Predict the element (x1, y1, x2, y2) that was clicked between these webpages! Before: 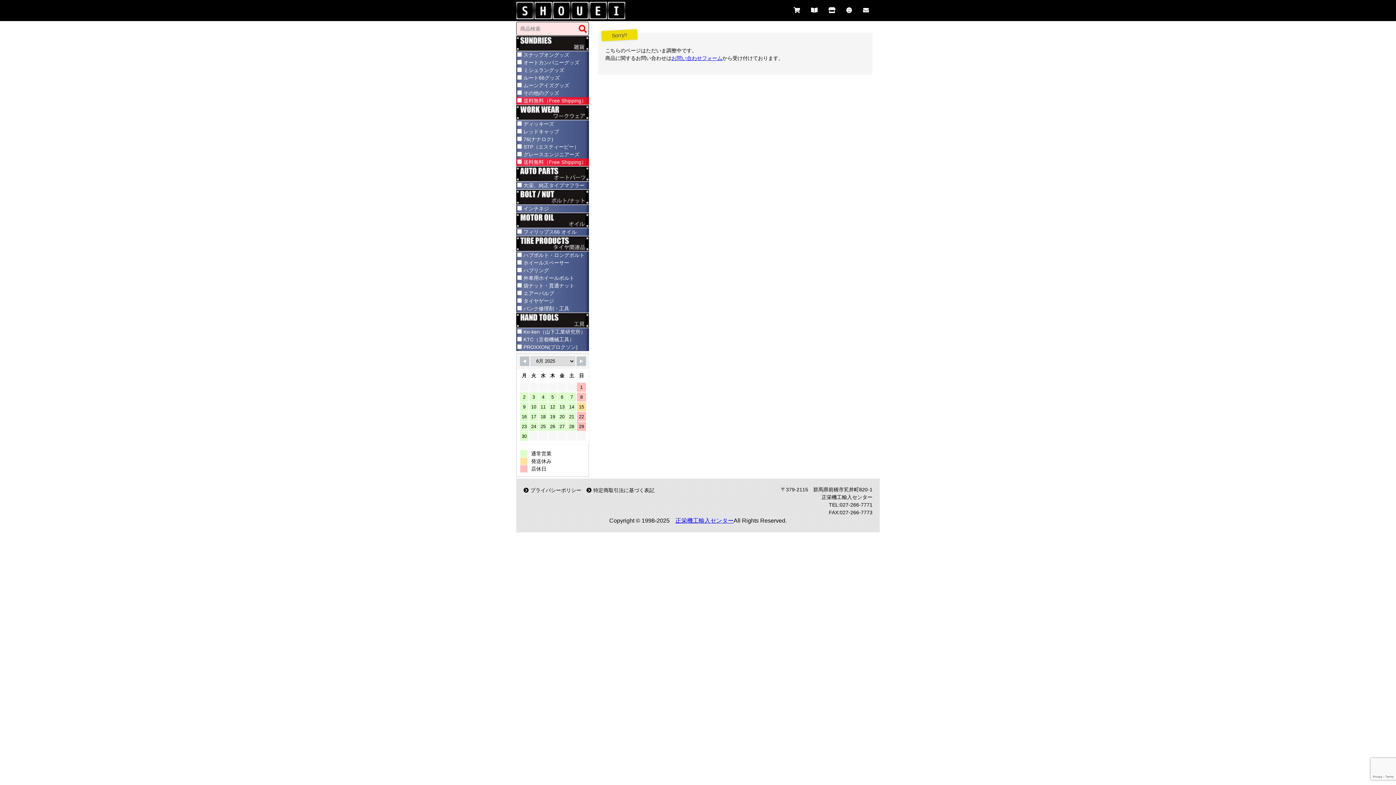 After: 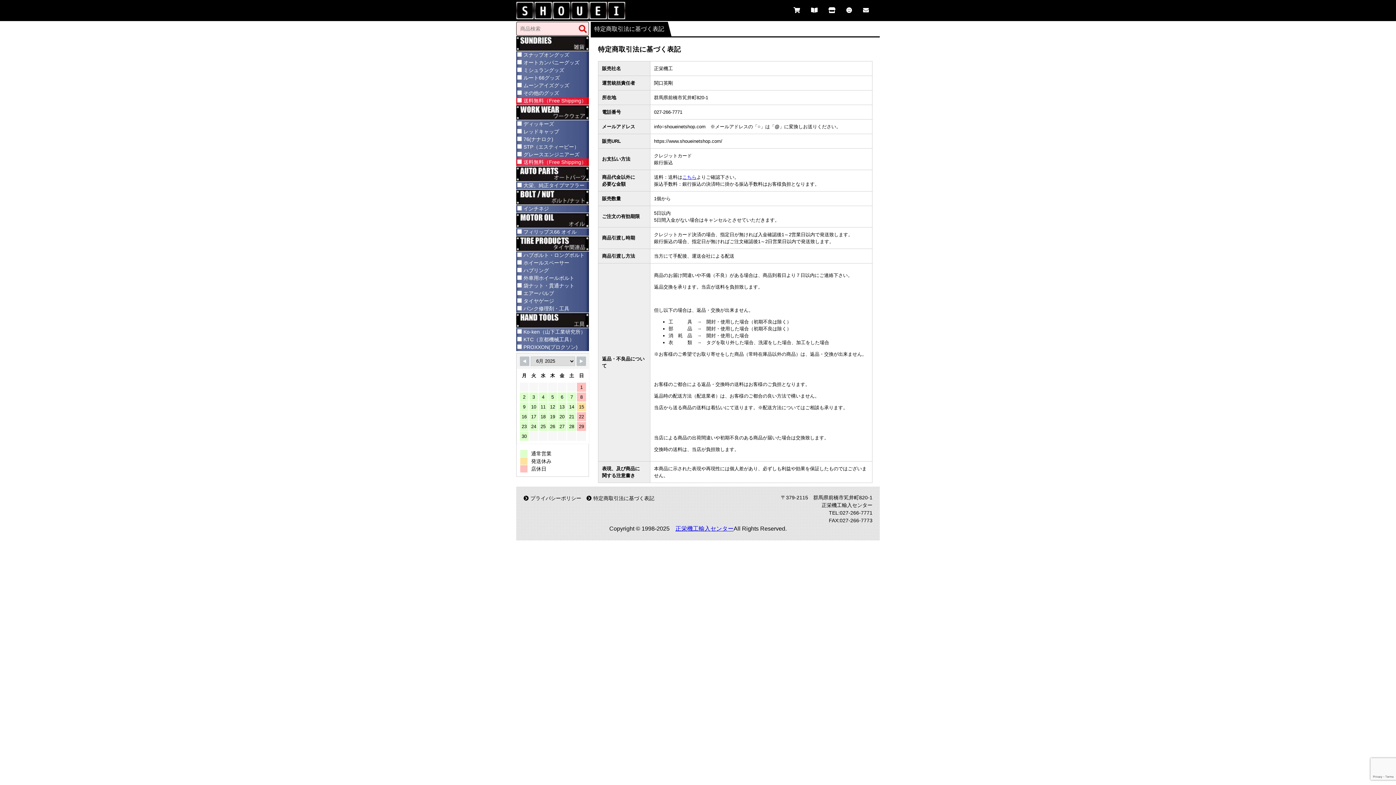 Action: label: 特定商取引法に基づく表記 bbox: (586, 487, 654, 493)